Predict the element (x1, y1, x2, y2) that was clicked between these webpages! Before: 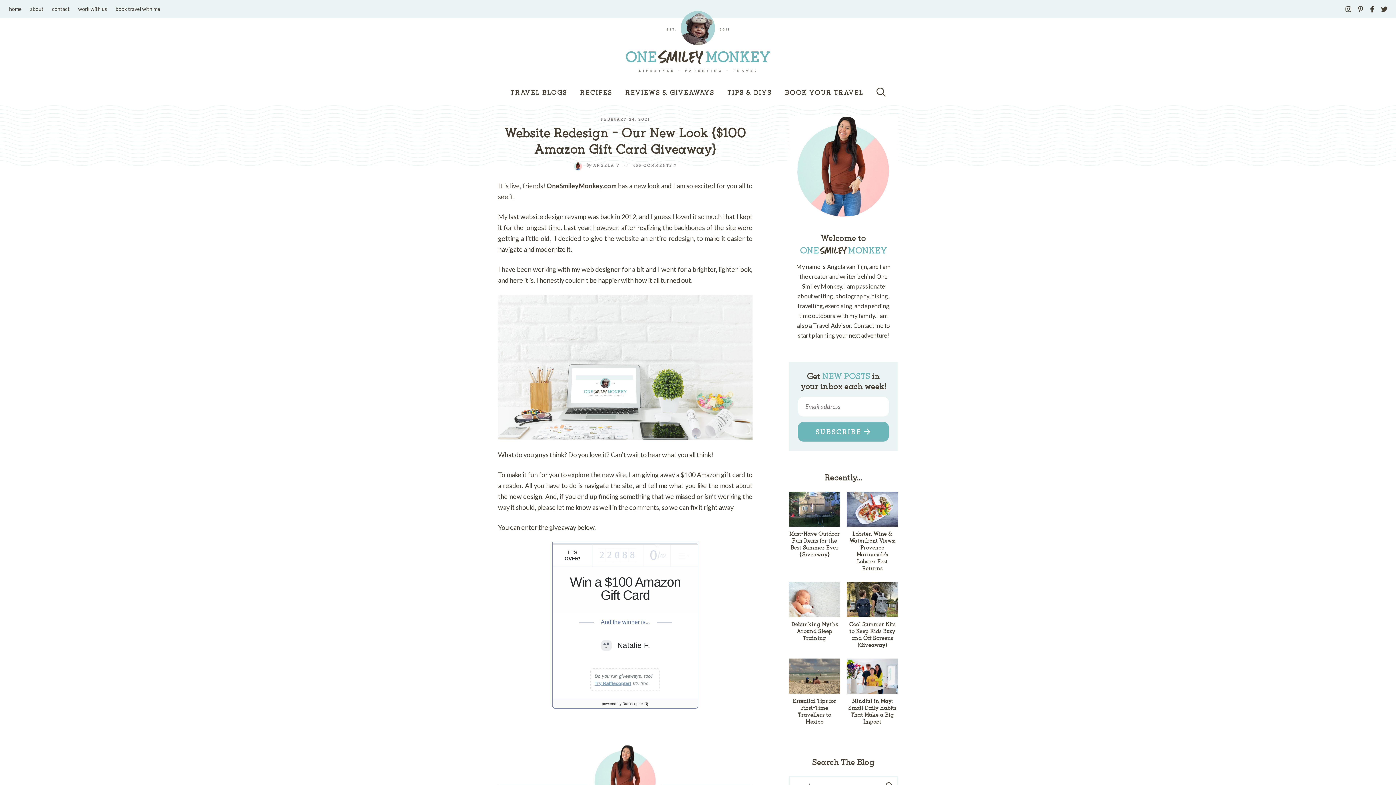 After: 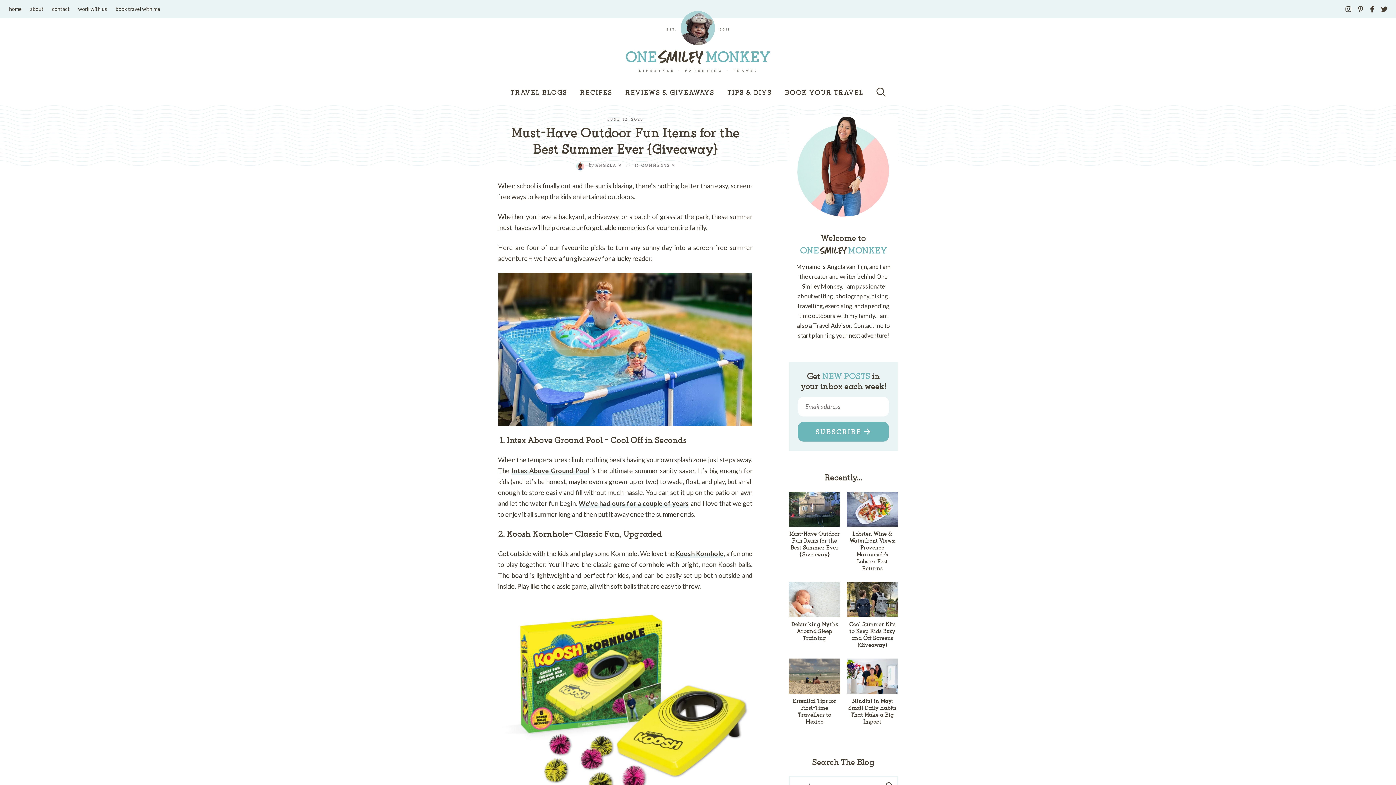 Action: bbox: (789, 491, 840, 558) label: Must-Have Outdoor Fun Items for the Best Summer Ever {Giveaway}